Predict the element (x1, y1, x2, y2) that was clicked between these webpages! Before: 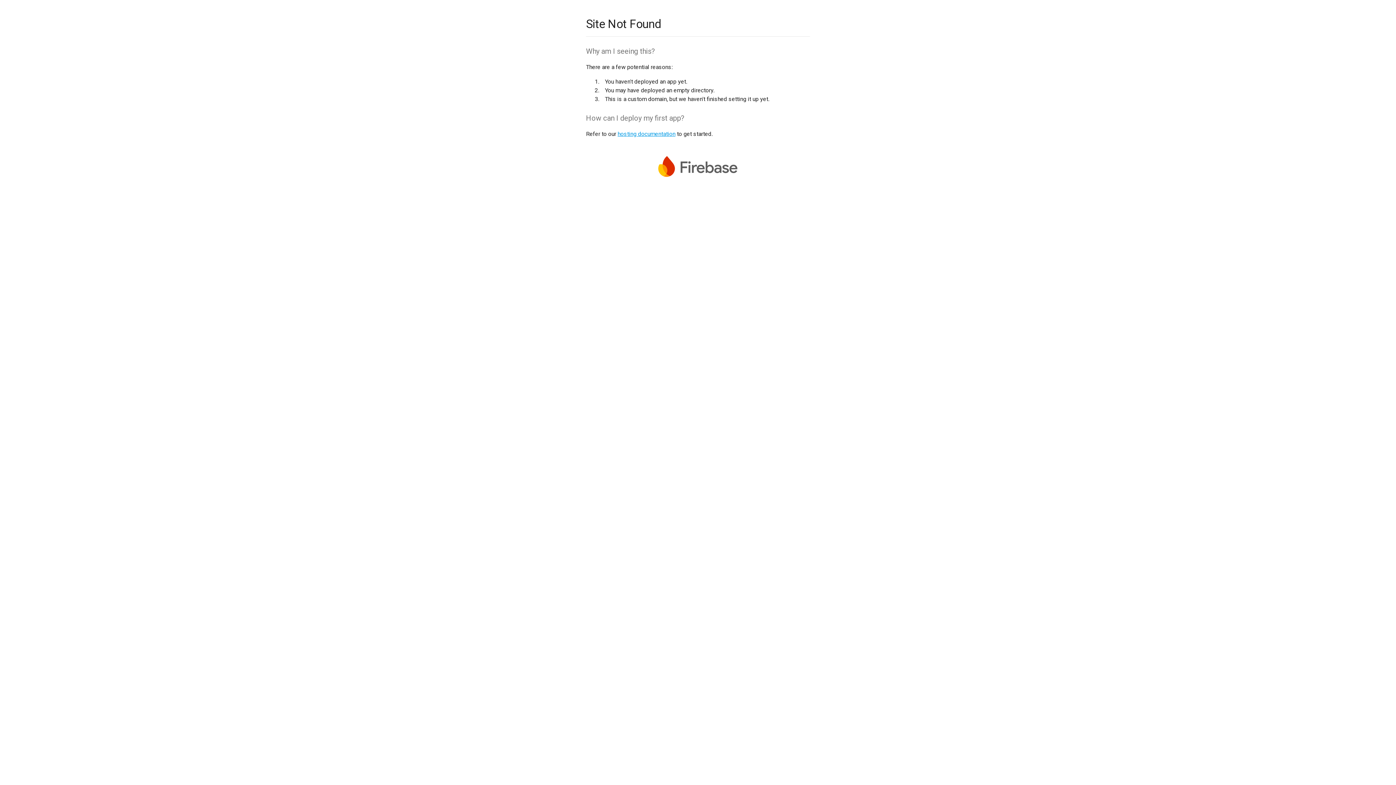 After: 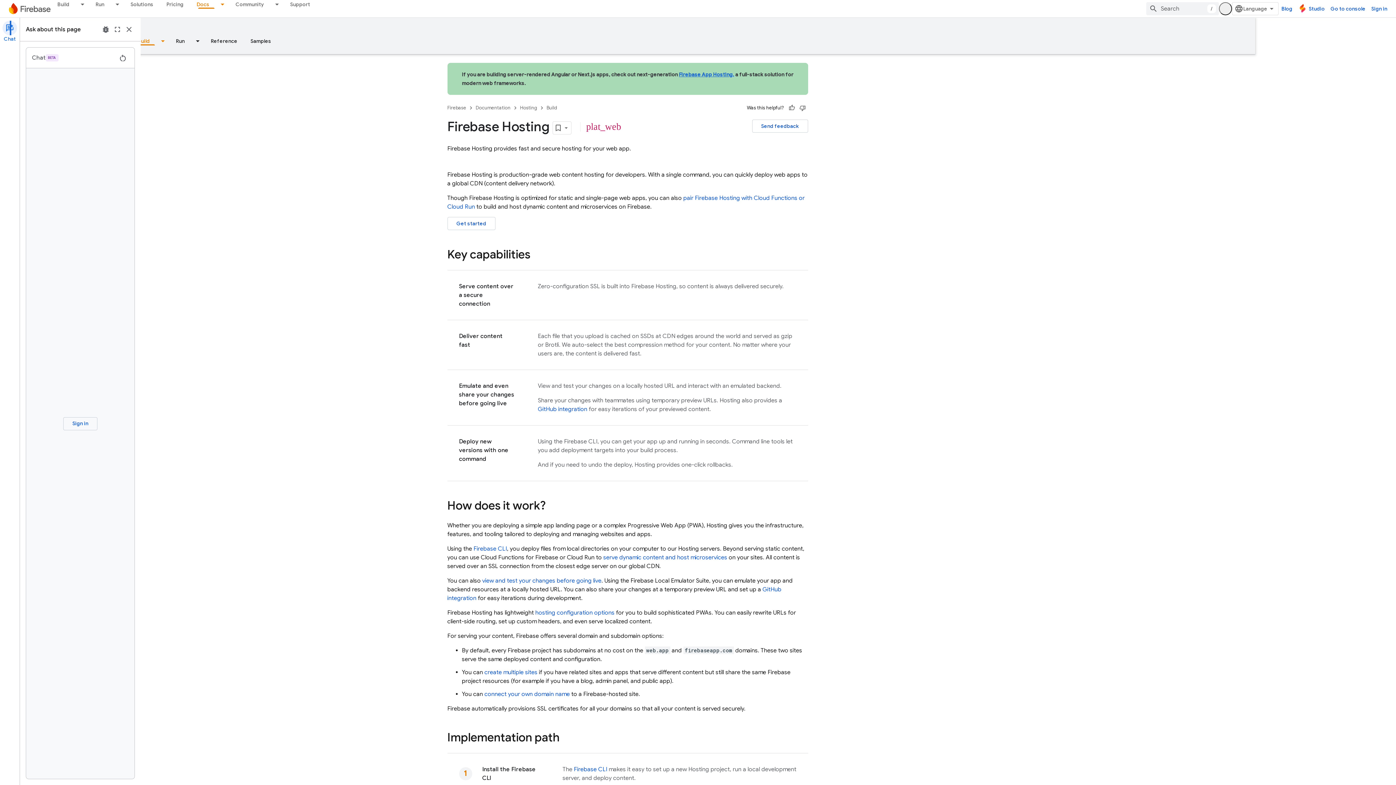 Action: label: hosting documentation bbox: (617, 130, 675, 137)